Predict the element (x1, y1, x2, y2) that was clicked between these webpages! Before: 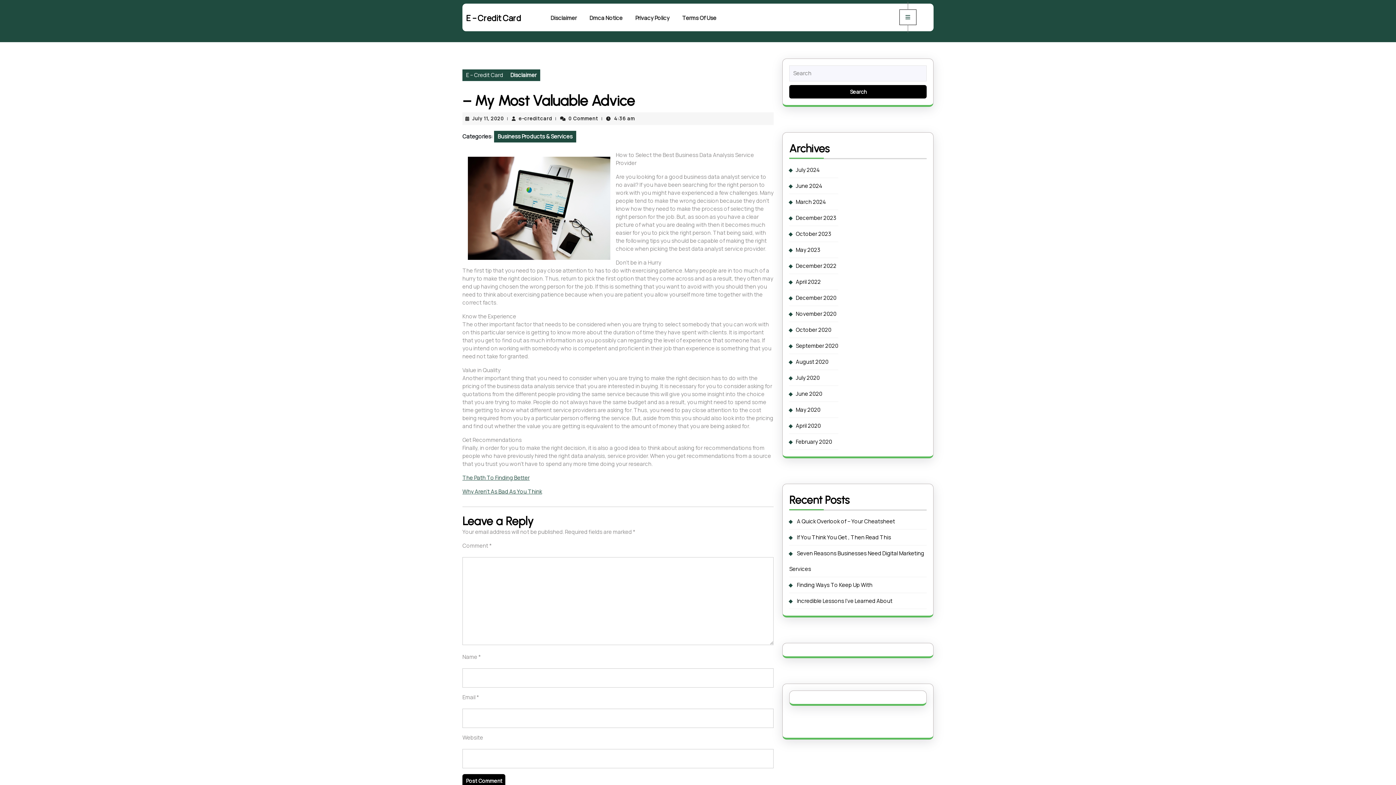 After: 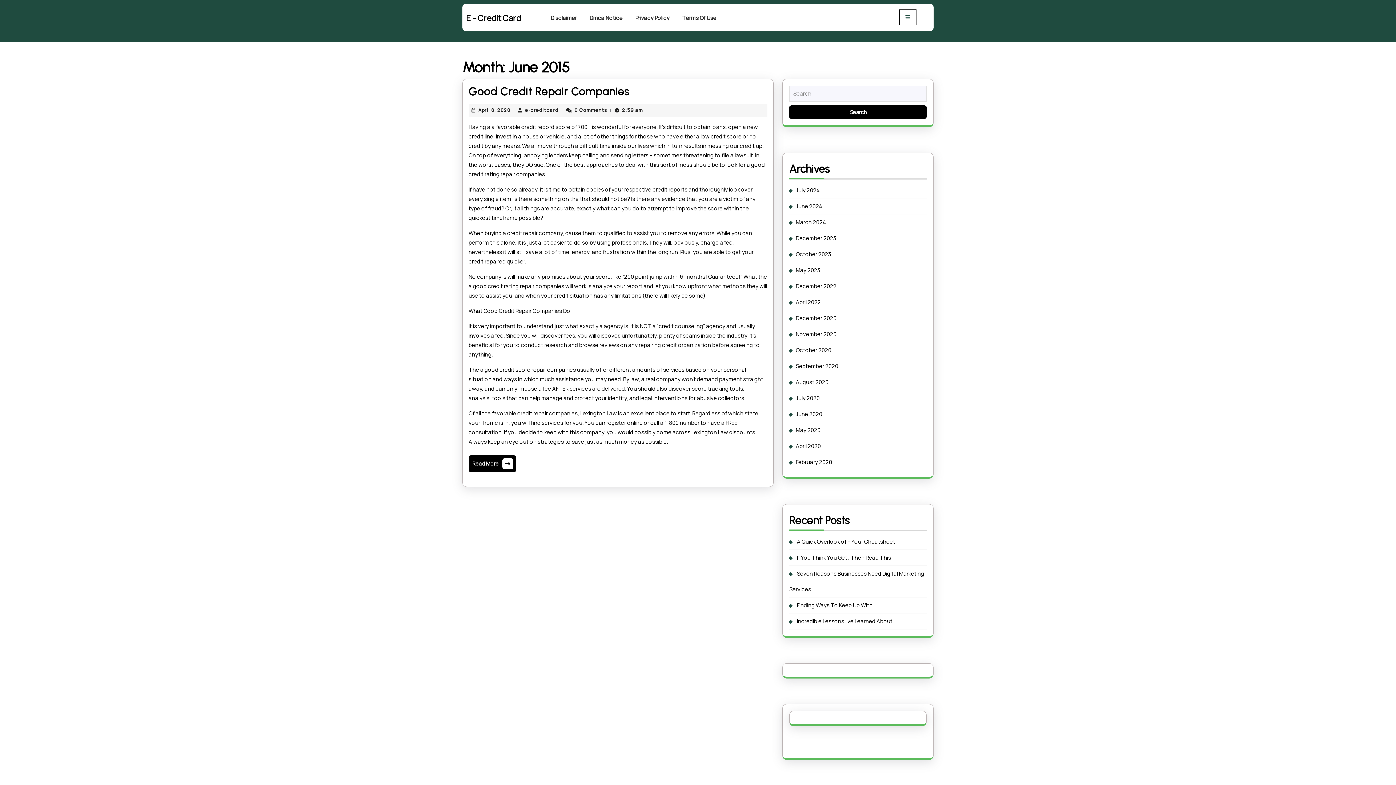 Action: bbox: (796, 422, 821, 429) label: April 2020